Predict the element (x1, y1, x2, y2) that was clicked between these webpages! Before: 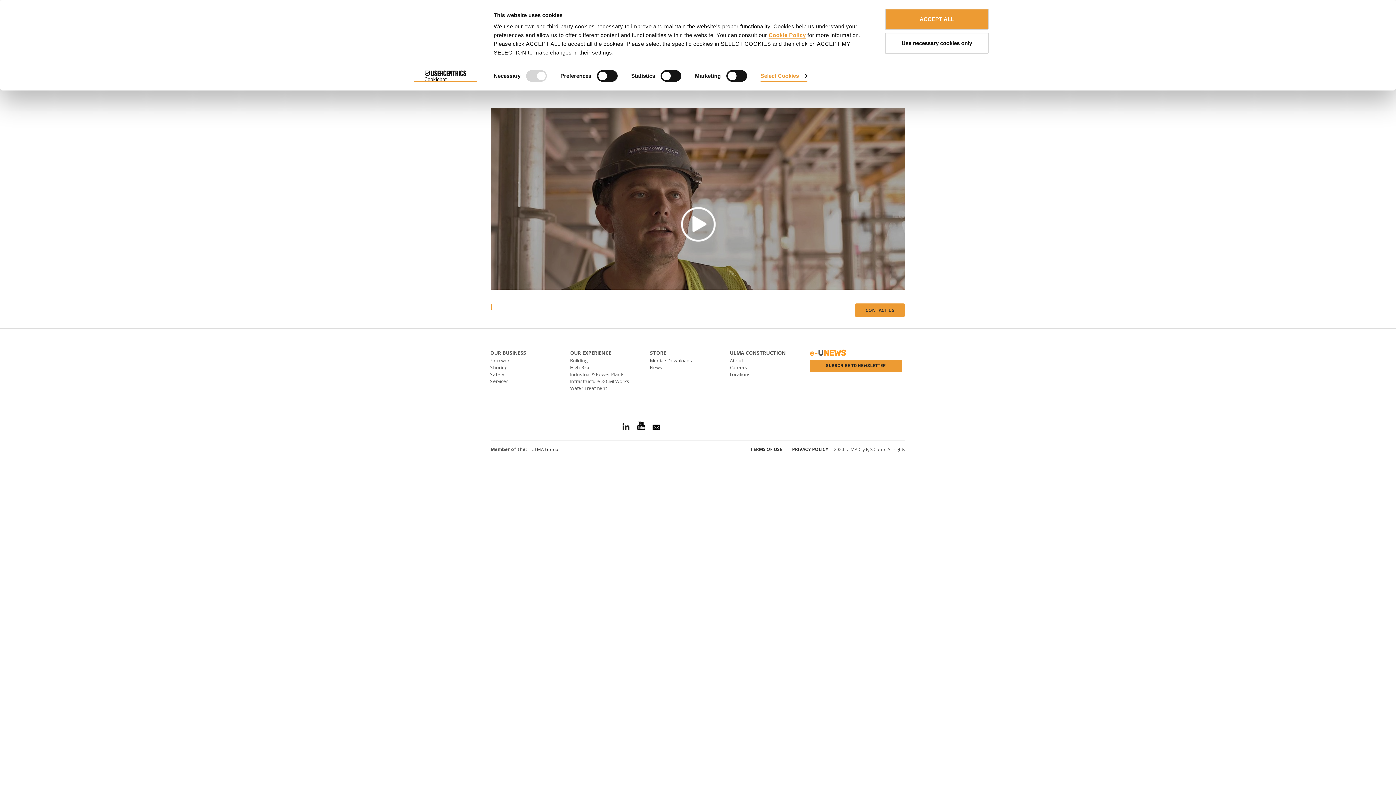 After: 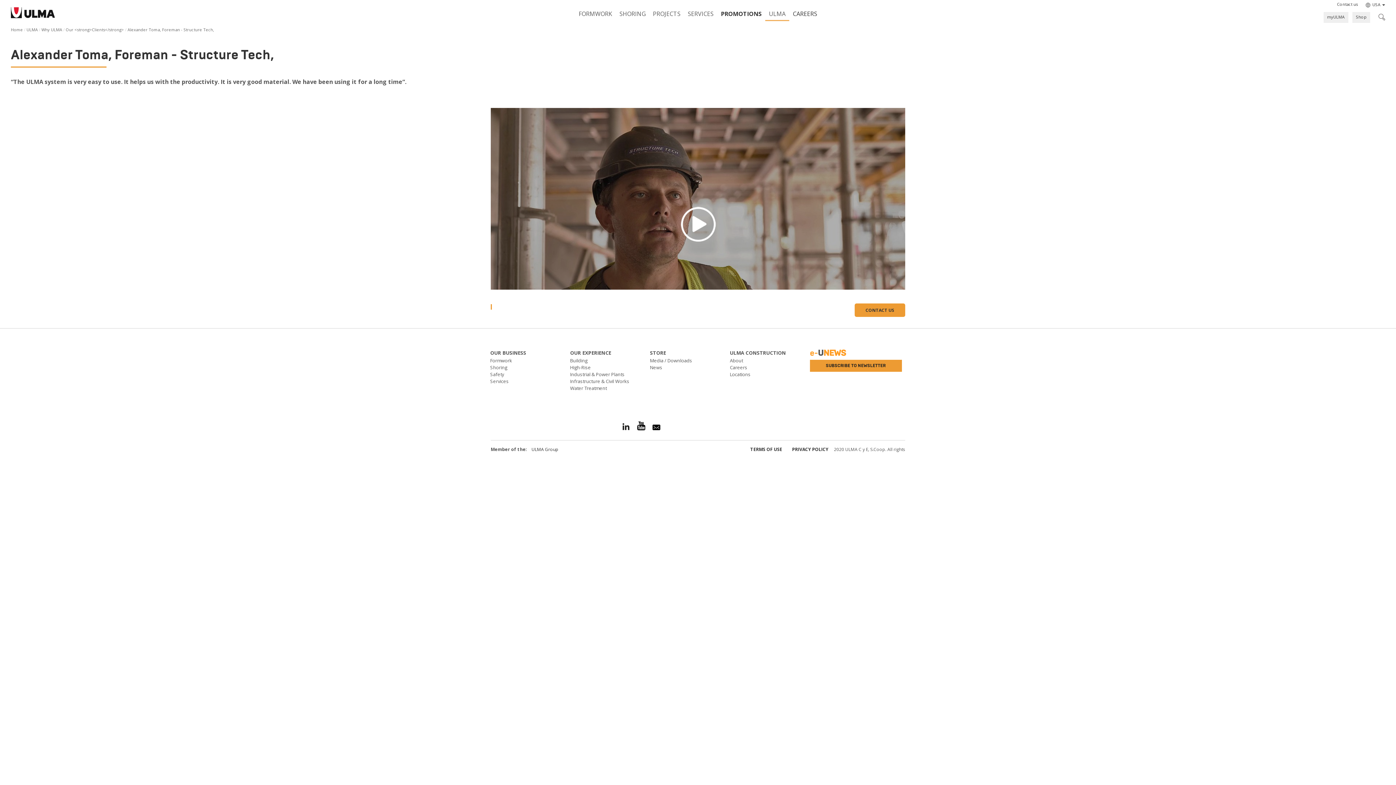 Action: bbox: (885, 8, 989, 29) label: ACCEPT ALL